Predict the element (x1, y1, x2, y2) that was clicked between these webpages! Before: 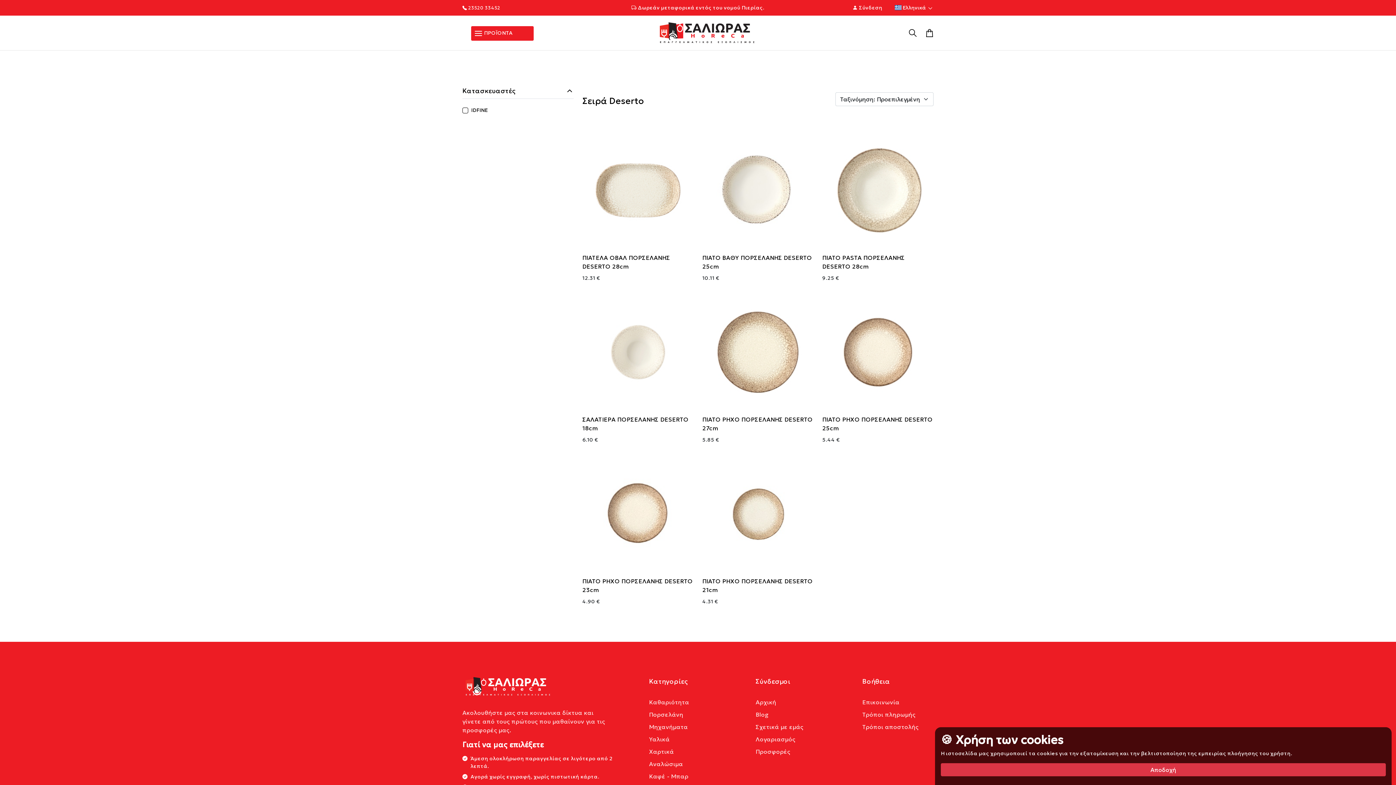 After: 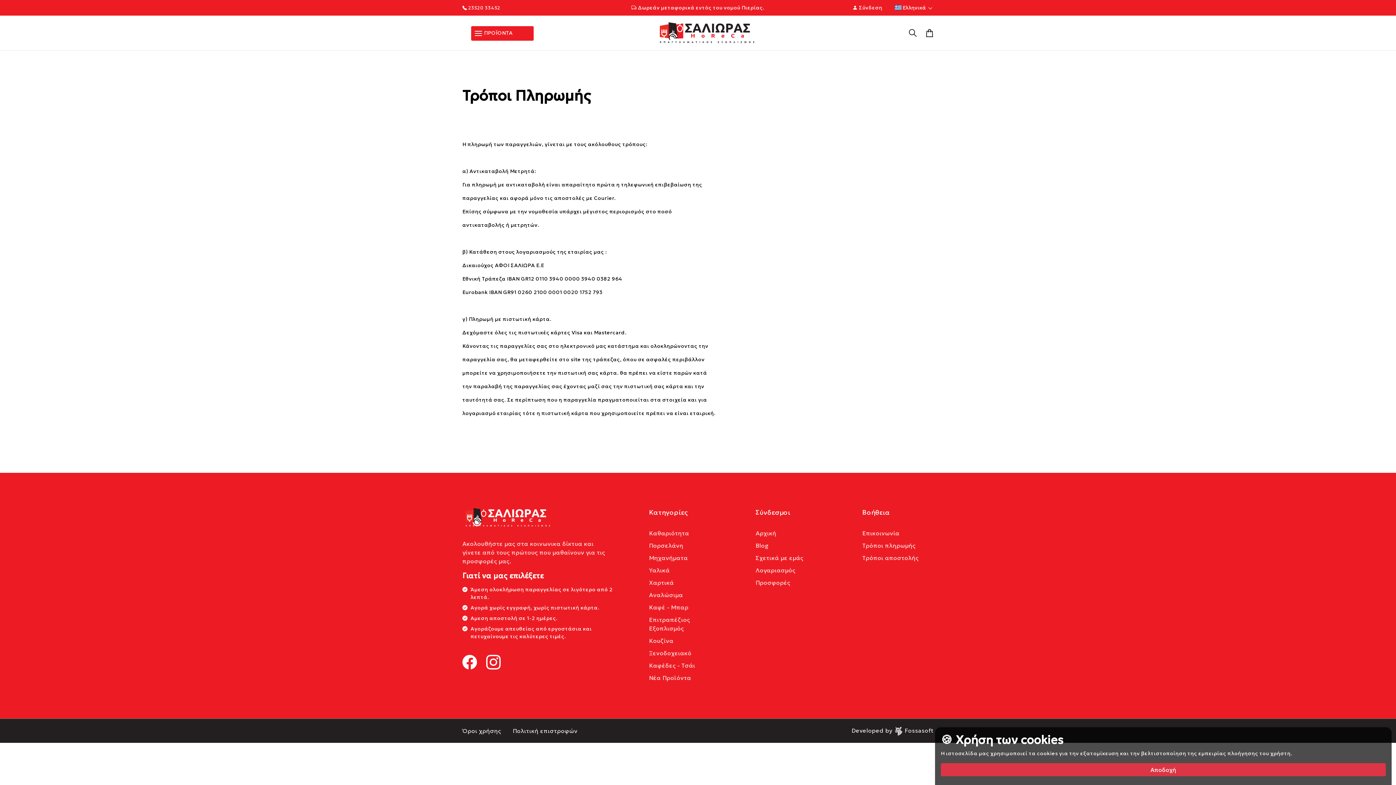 Action: bbox: (862, 706, 933, 719) label: Τρόποι πληρωμής